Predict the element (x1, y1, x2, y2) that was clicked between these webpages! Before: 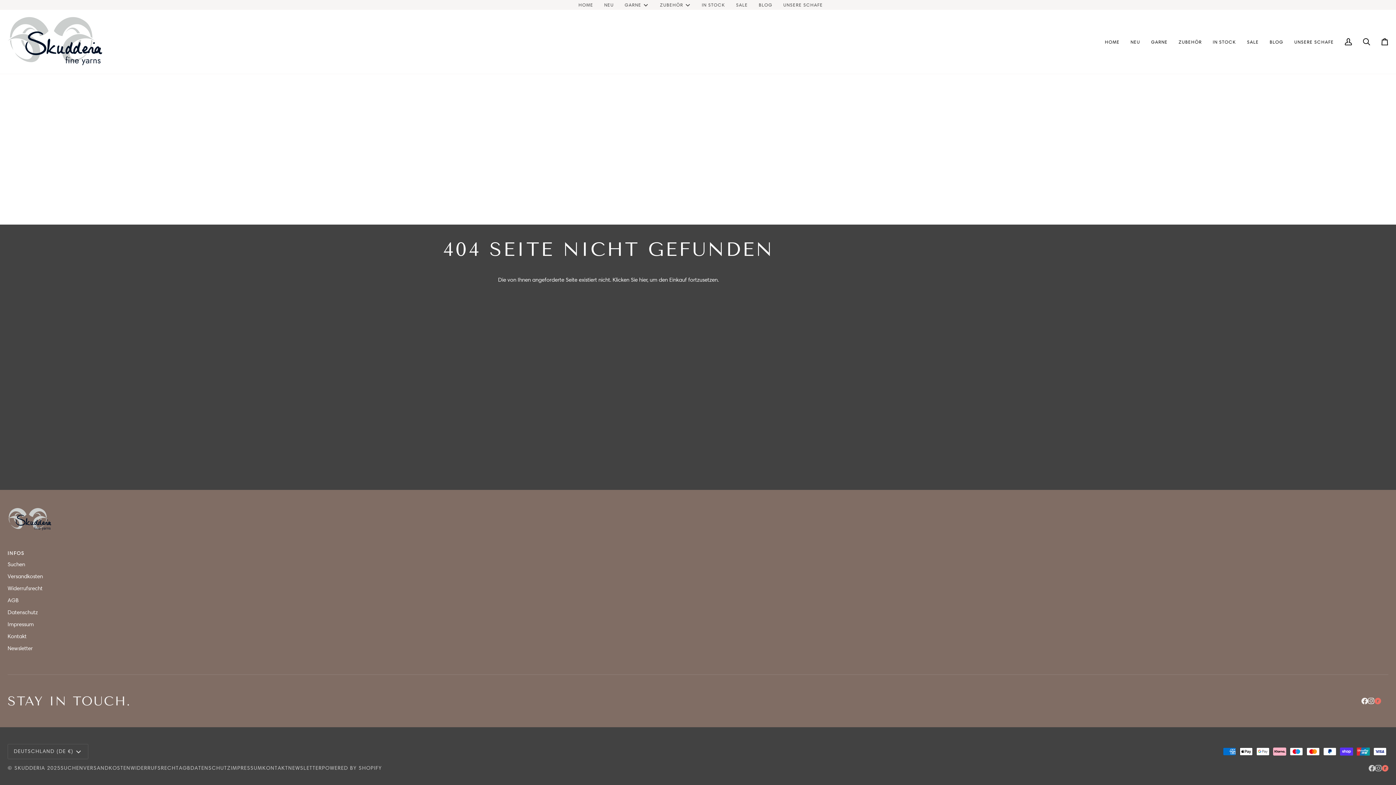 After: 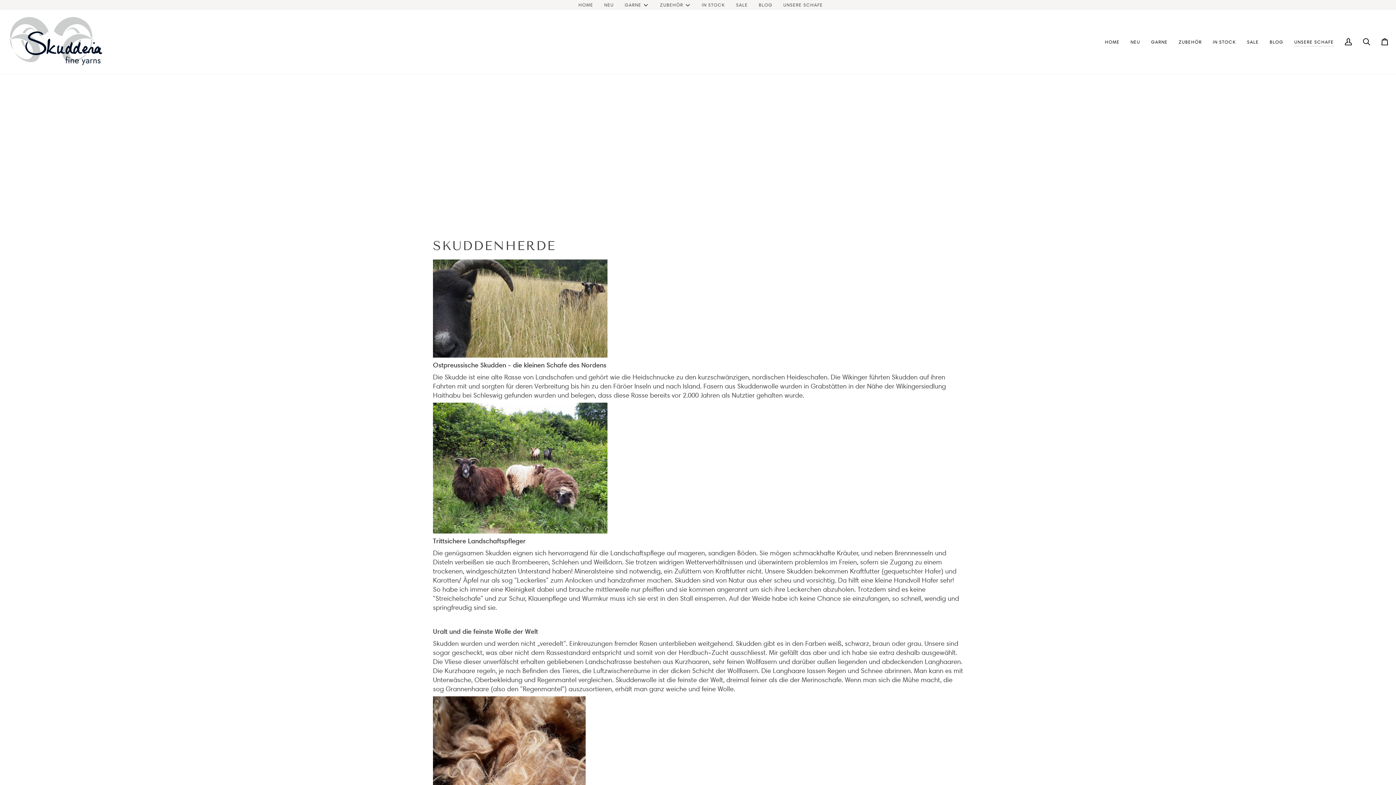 Action: bbox: (1289, 9, 1339, 73) label: UNSERE SCHAFE